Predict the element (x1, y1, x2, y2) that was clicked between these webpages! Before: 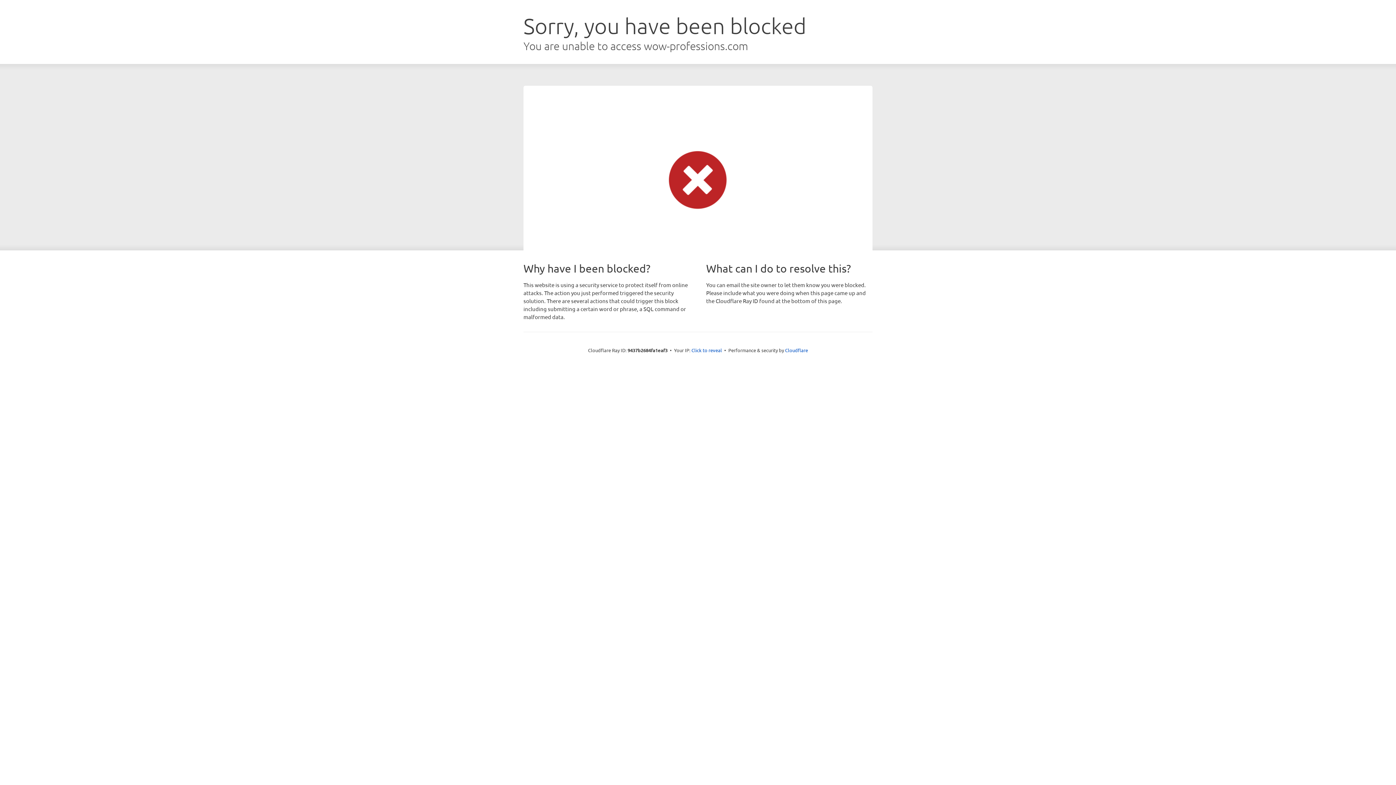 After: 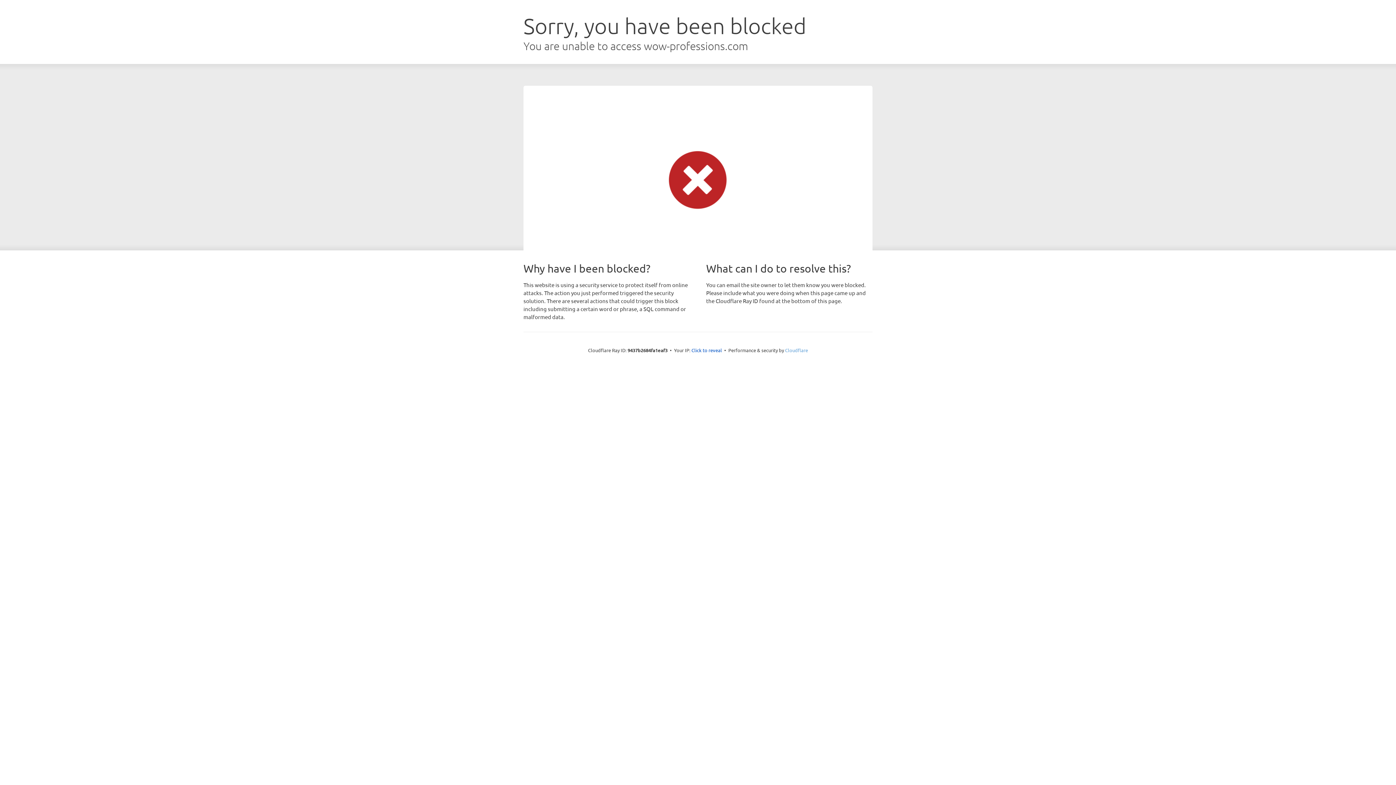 Action: bbox: (785, 347, 808, 353) label: Cloudflare